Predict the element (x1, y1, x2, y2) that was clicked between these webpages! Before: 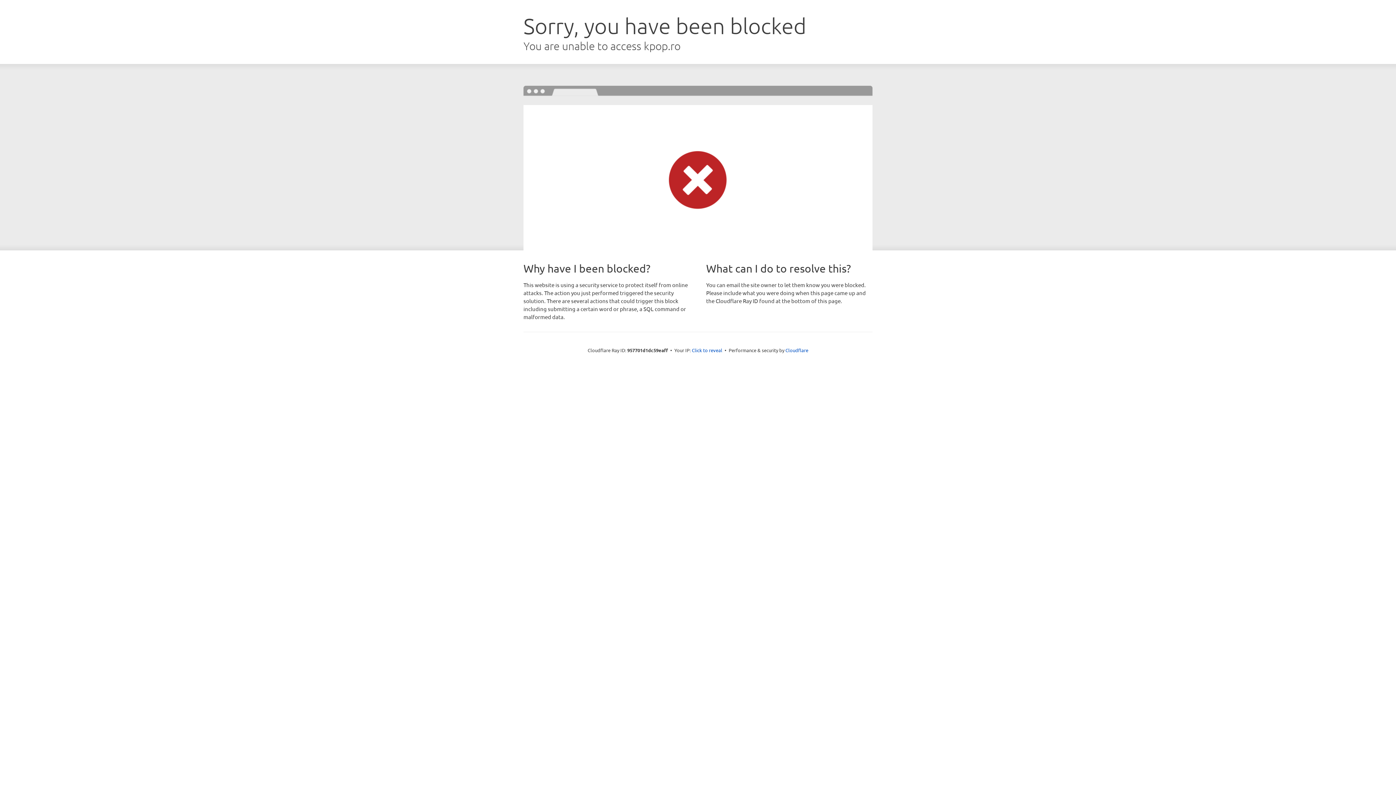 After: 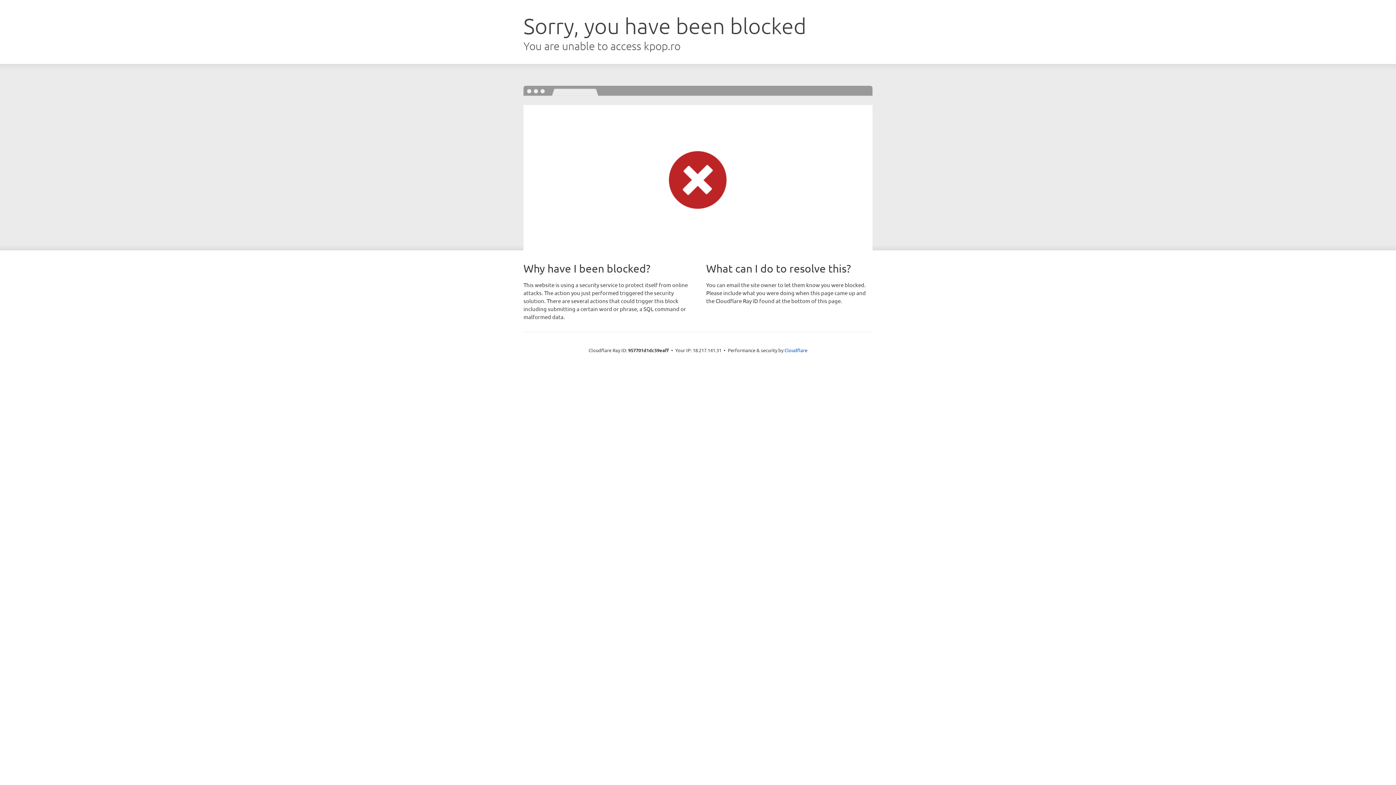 Action: bbox: (692, 346, 722, 353) label: Click to reveal